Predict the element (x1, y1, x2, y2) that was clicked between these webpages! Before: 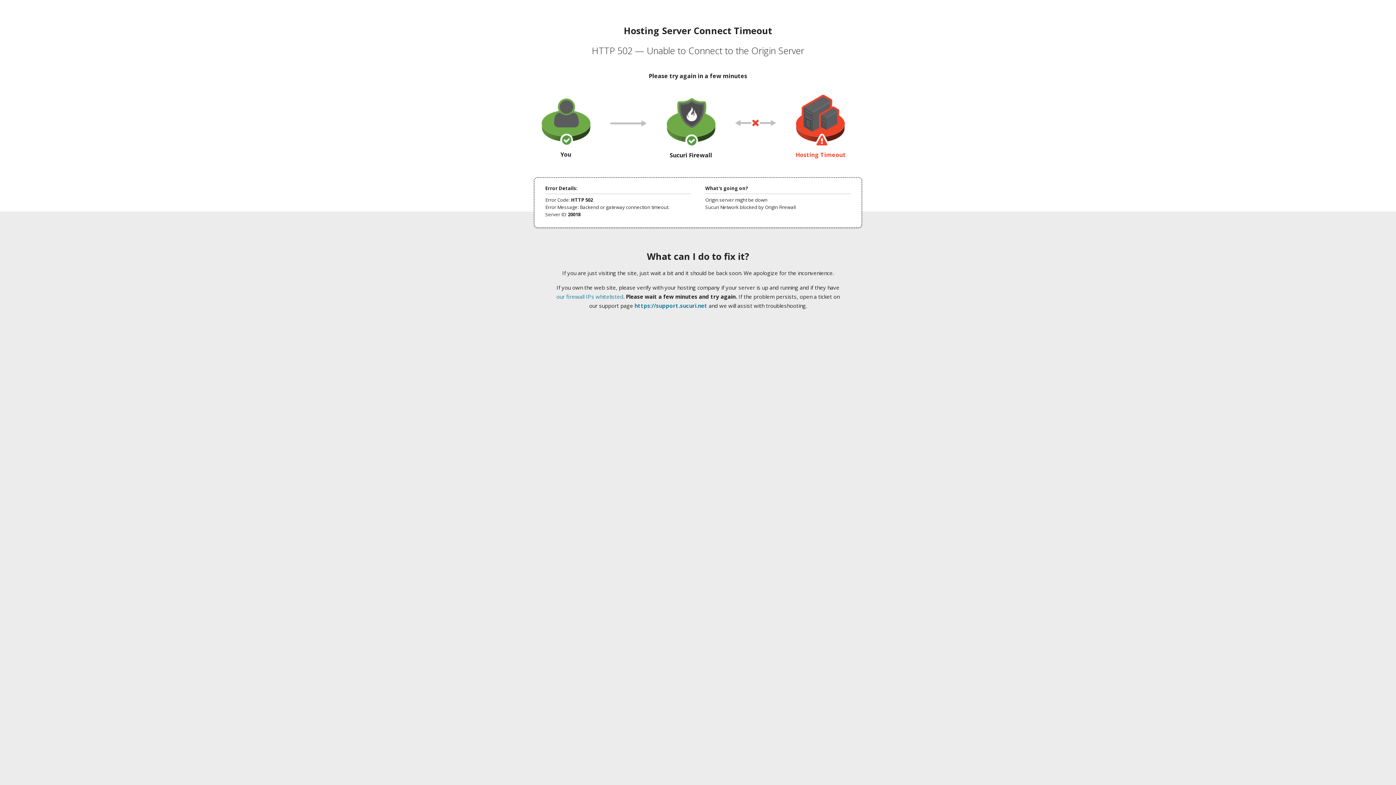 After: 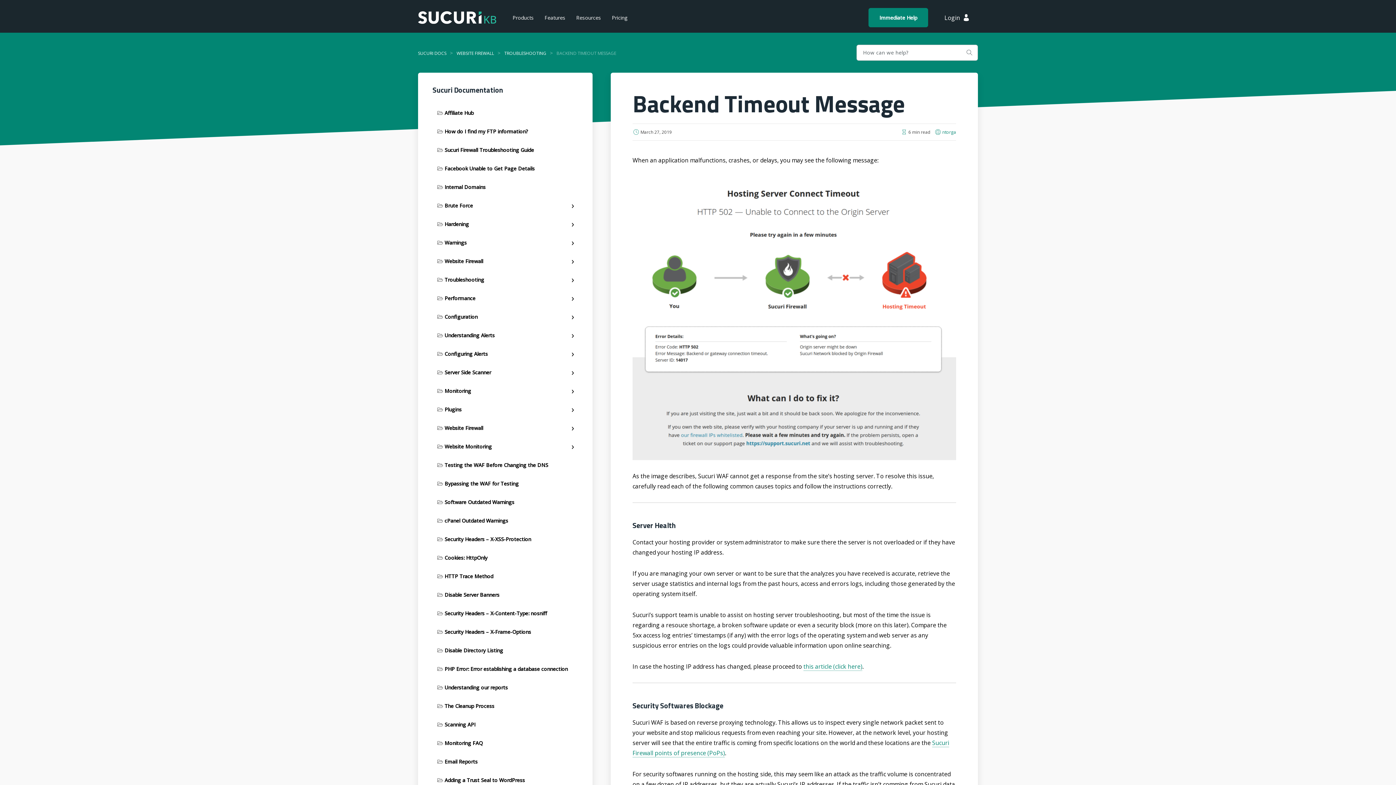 Action: bbox: (556, 293, 623, 300) label: our firewall IPs whitelisted